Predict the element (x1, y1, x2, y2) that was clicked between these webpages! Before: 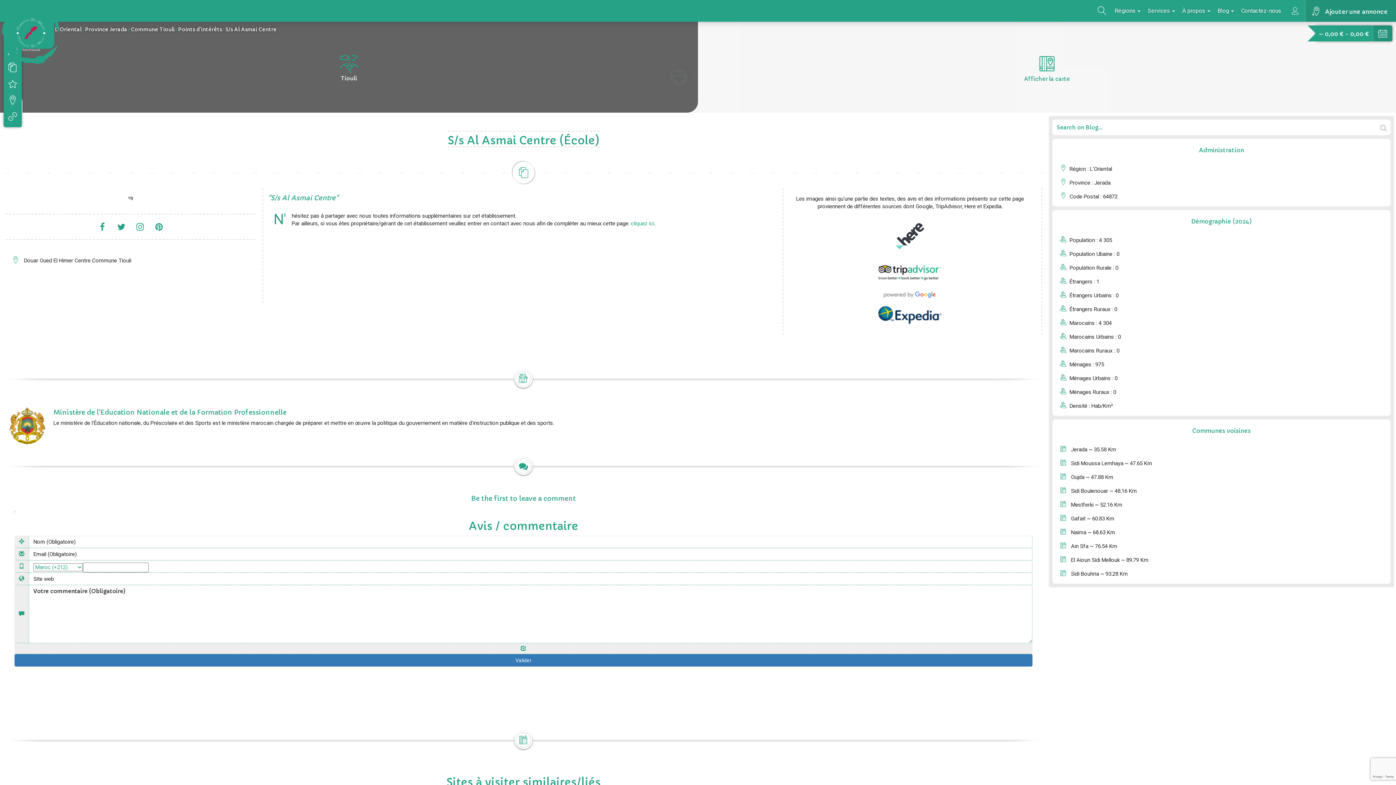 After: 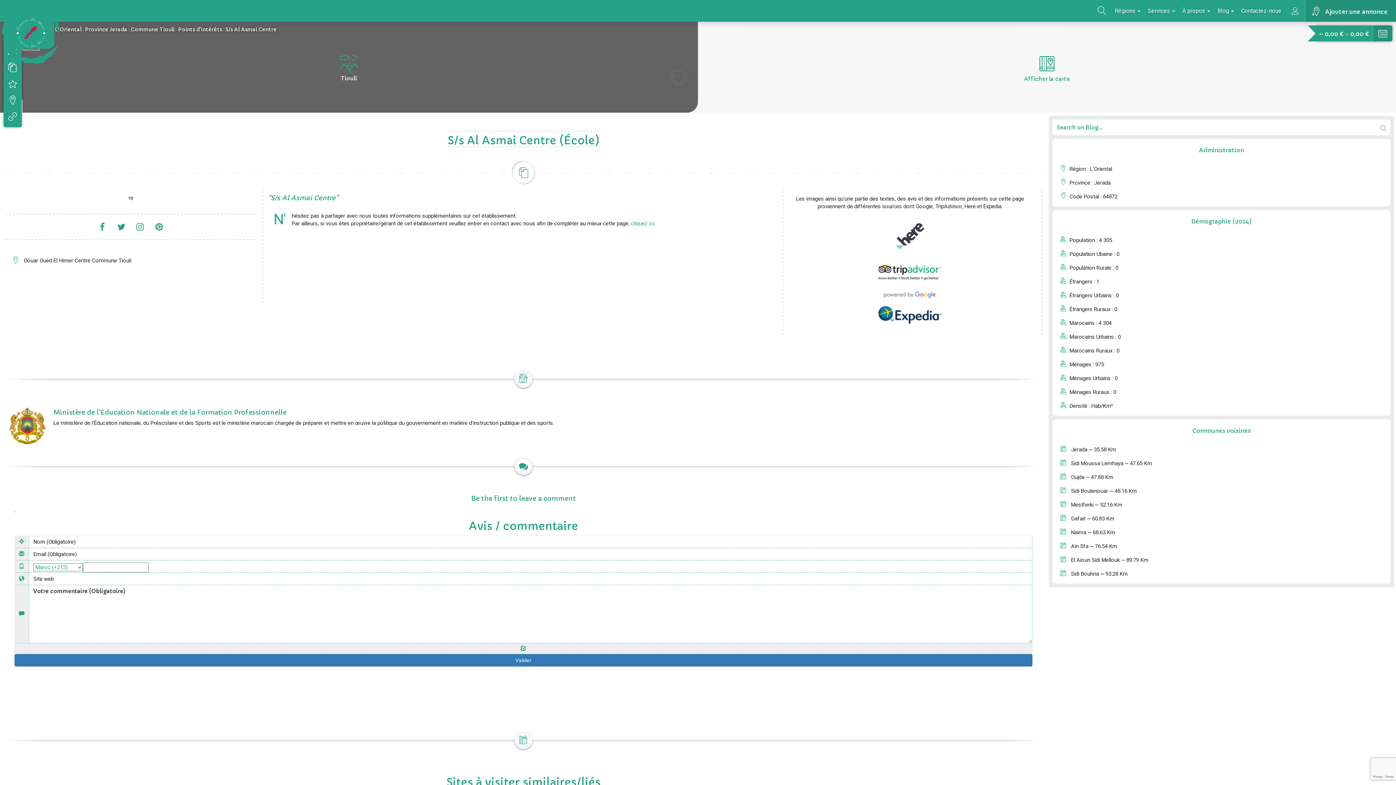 Action: bbox: (154, 221, 164, 232)